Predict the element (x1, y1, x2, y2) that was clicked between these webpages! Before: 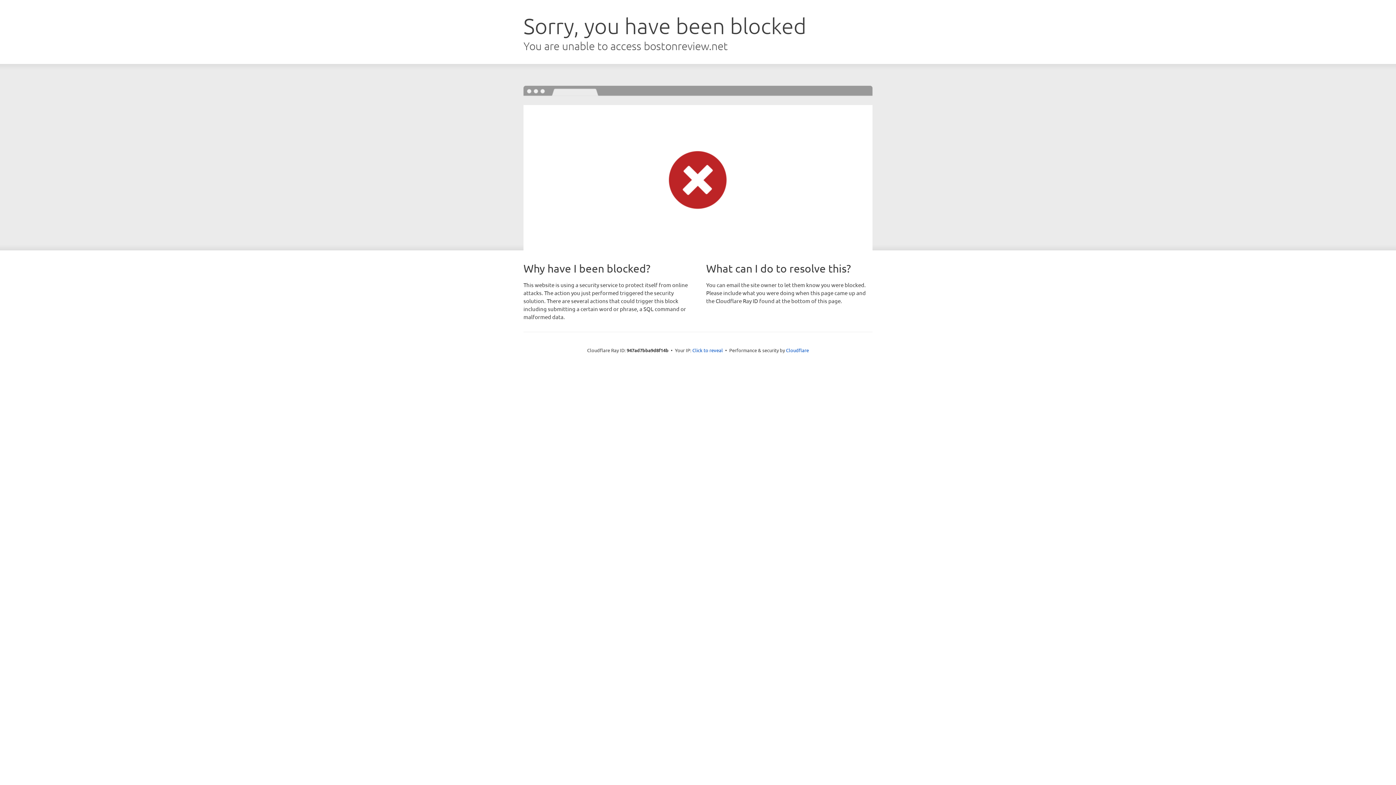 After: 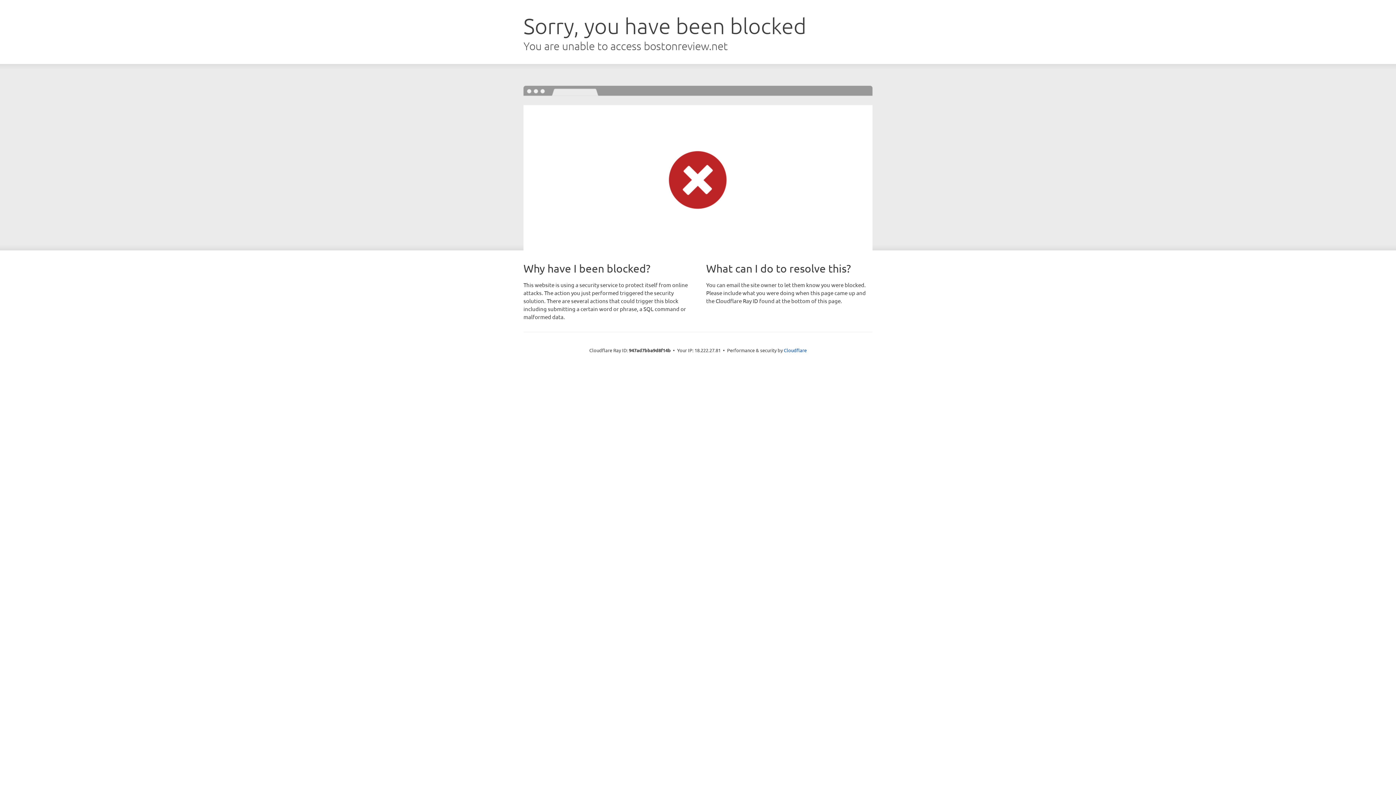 Action: bbox: (692, 346, 723, 353) label: Click to reveal